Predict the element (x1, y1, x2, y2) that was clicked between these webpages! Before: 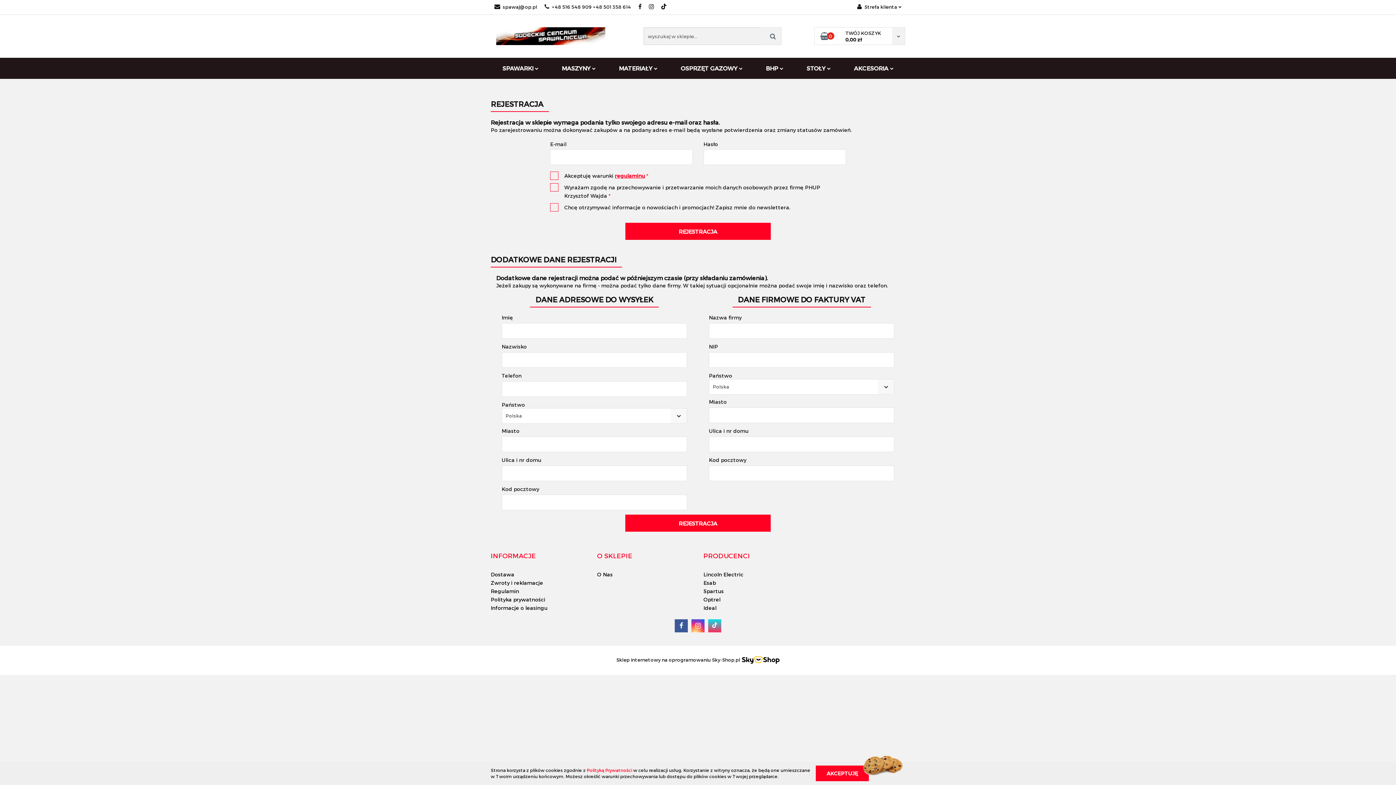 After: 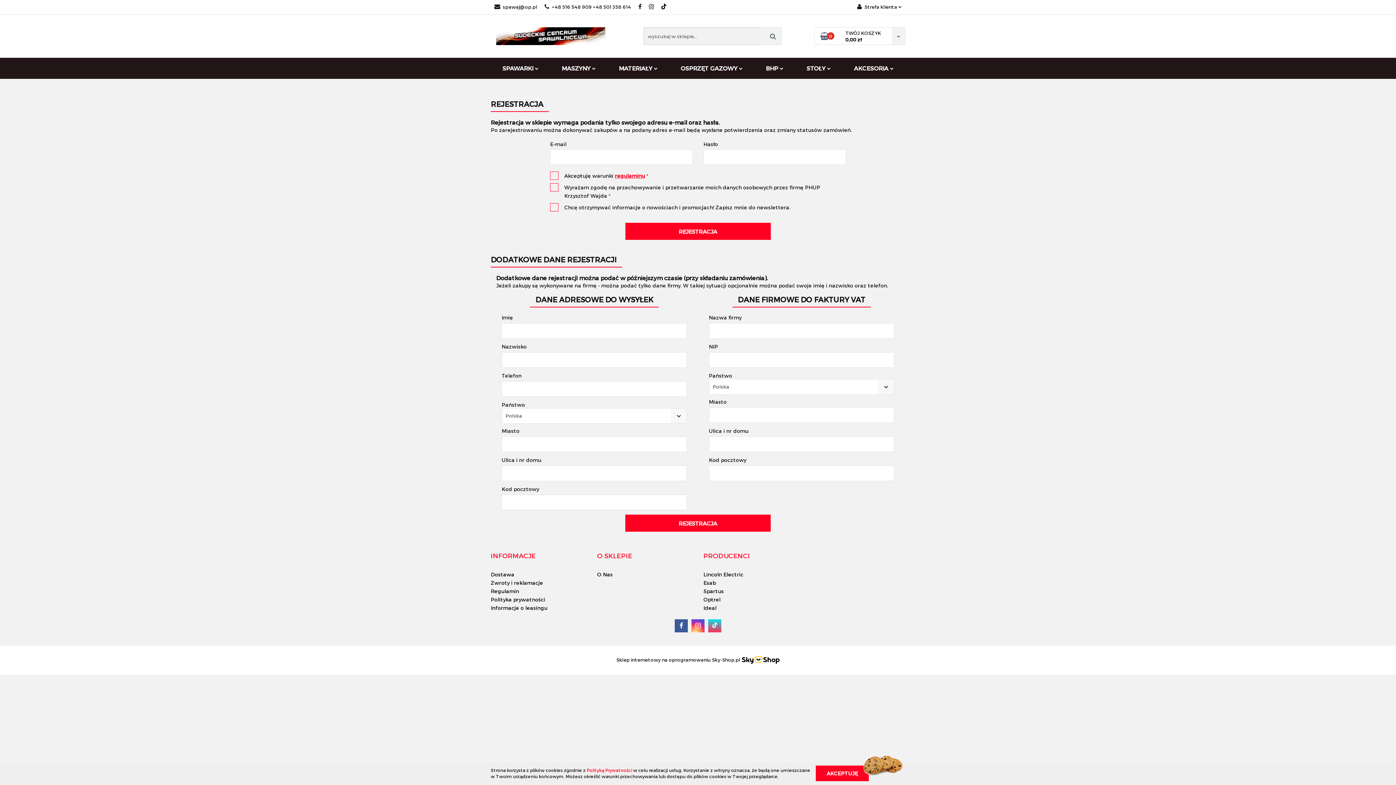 Action: bbox: (661, 4, 666, 10)